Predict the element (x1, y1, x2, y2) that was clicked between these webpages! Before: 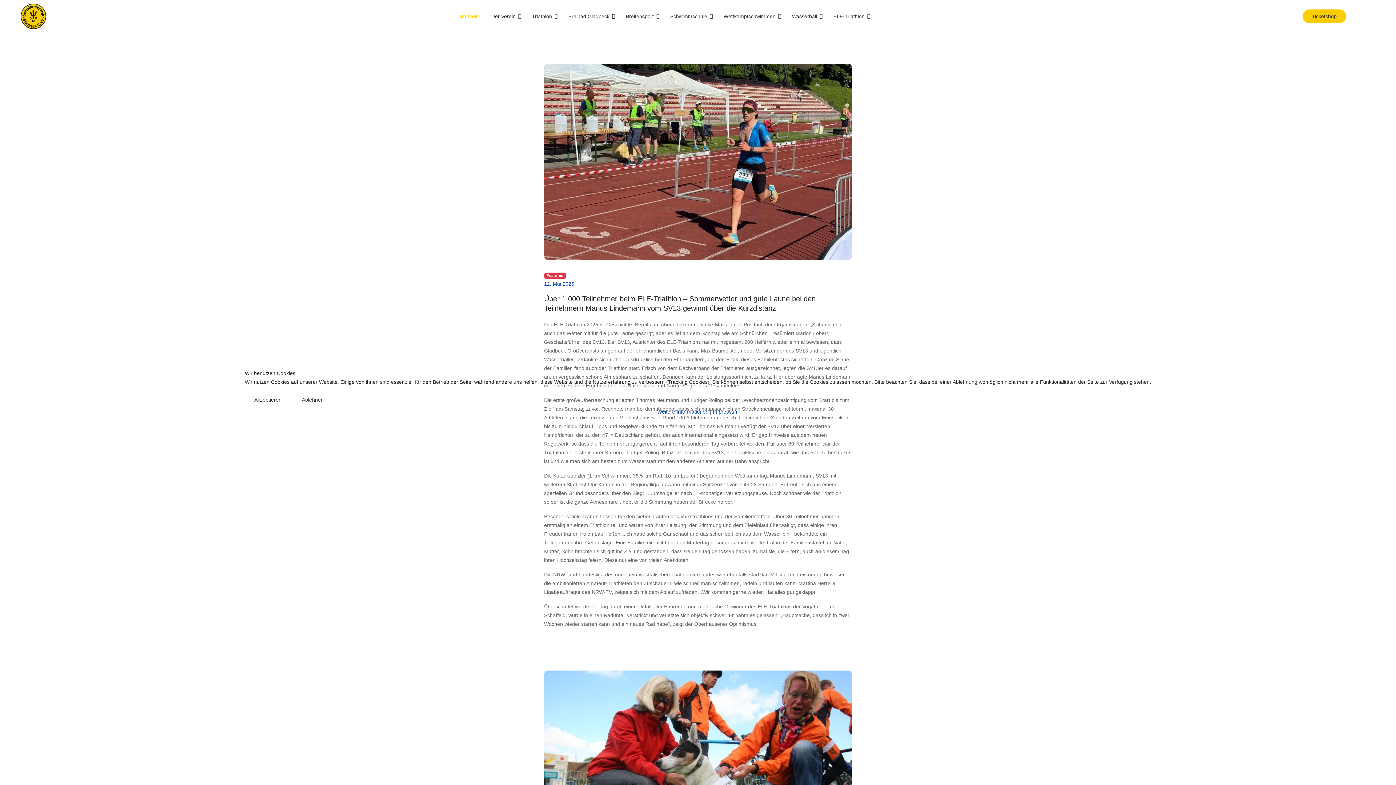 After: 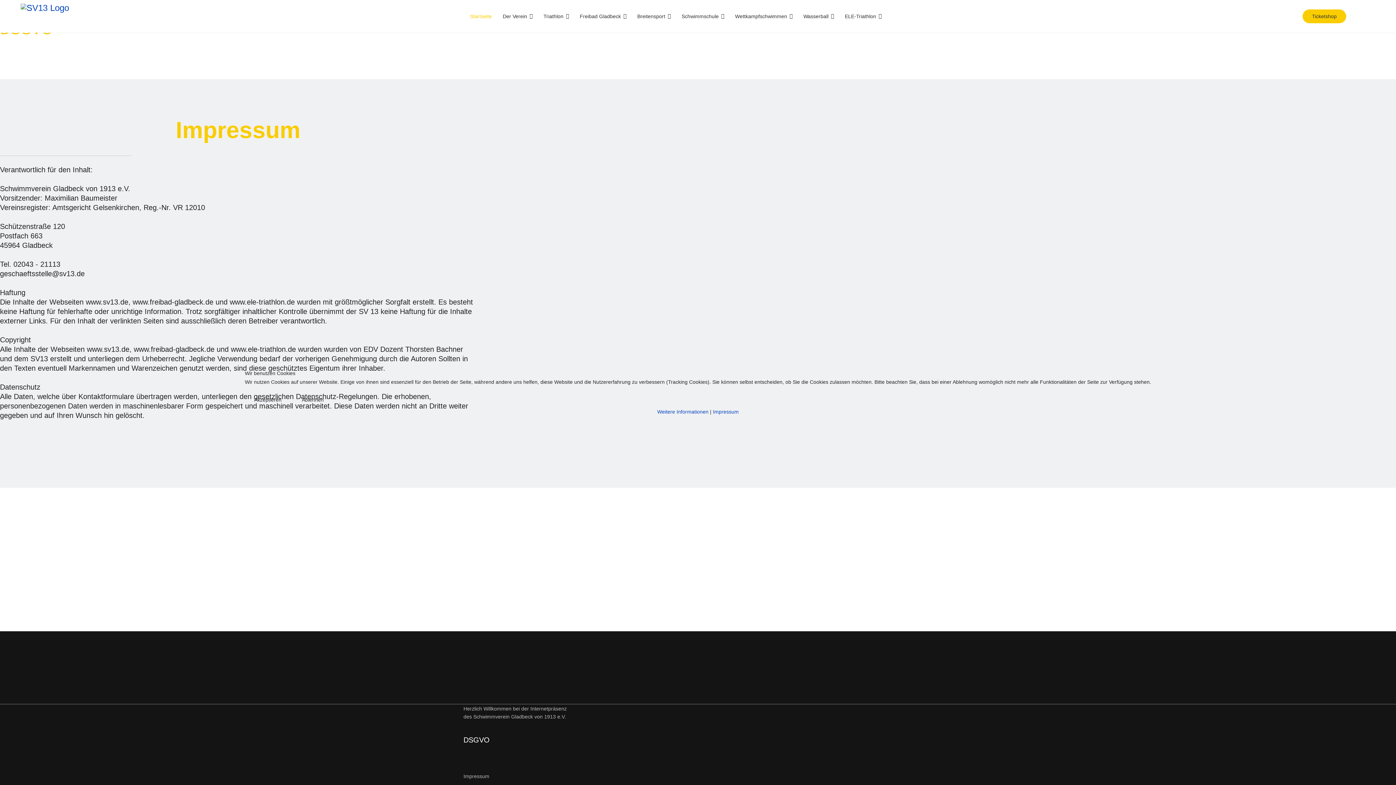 Action: bbox: (713, 409, 738, 414) label: Impressum